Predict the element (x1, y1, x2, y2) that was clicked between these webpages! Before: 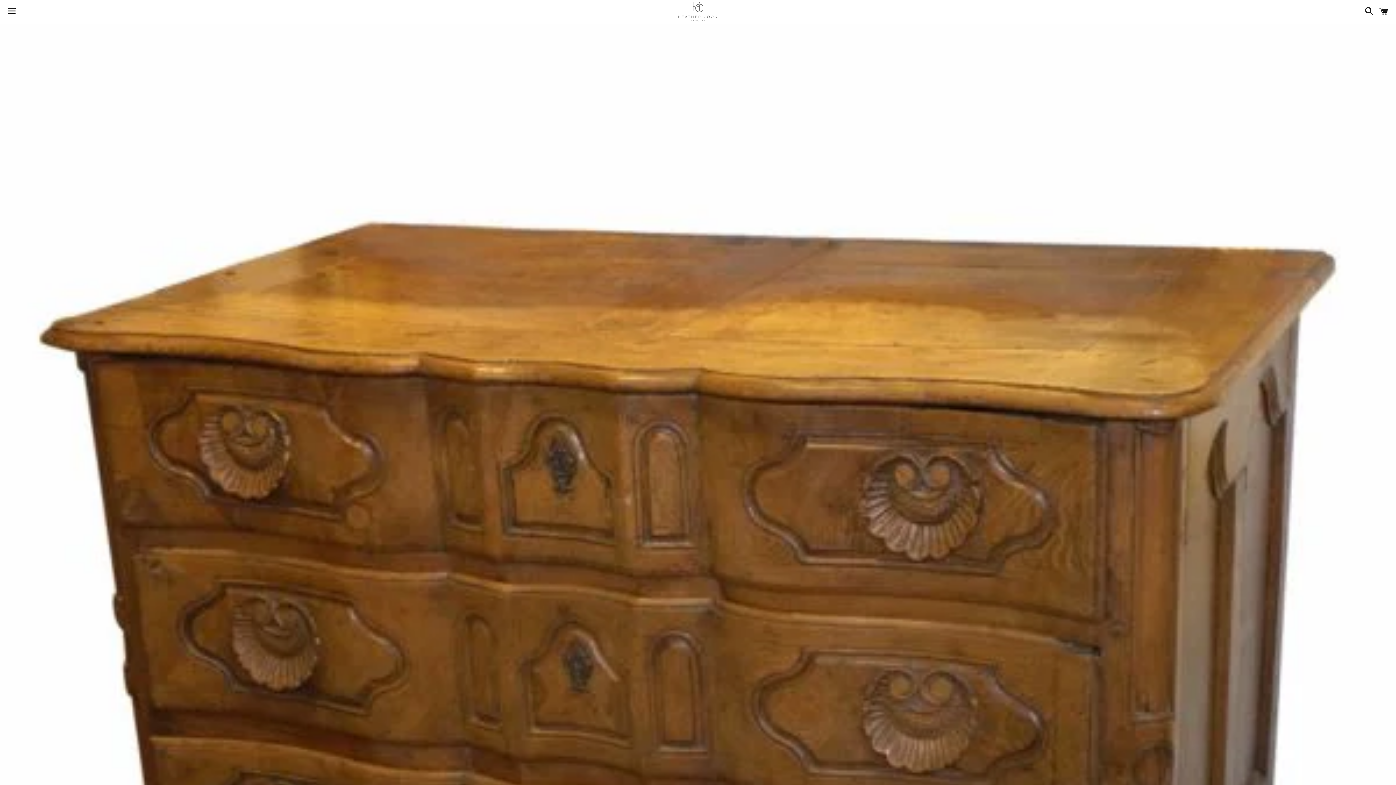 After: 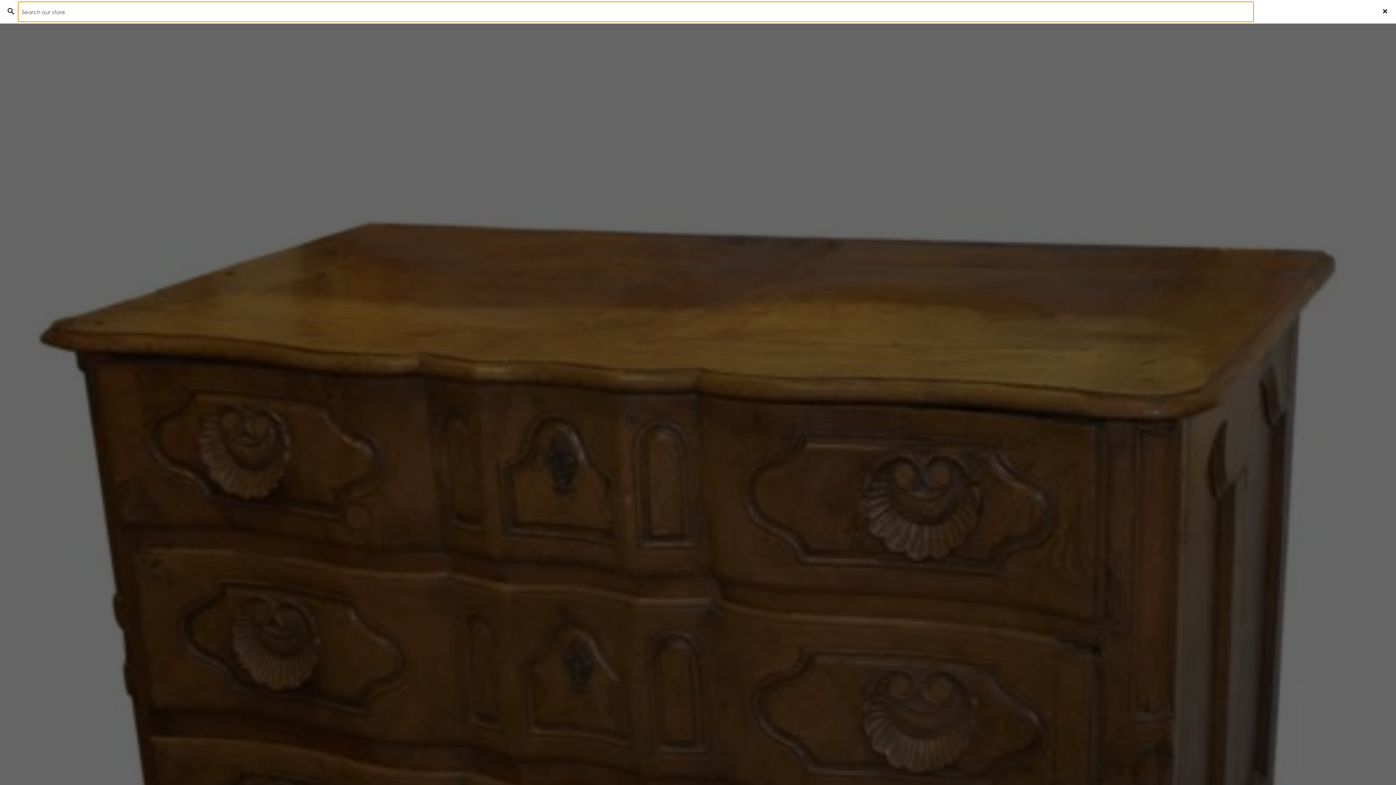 Action: bbox: (1361, 0, 1374, 22) label: Search